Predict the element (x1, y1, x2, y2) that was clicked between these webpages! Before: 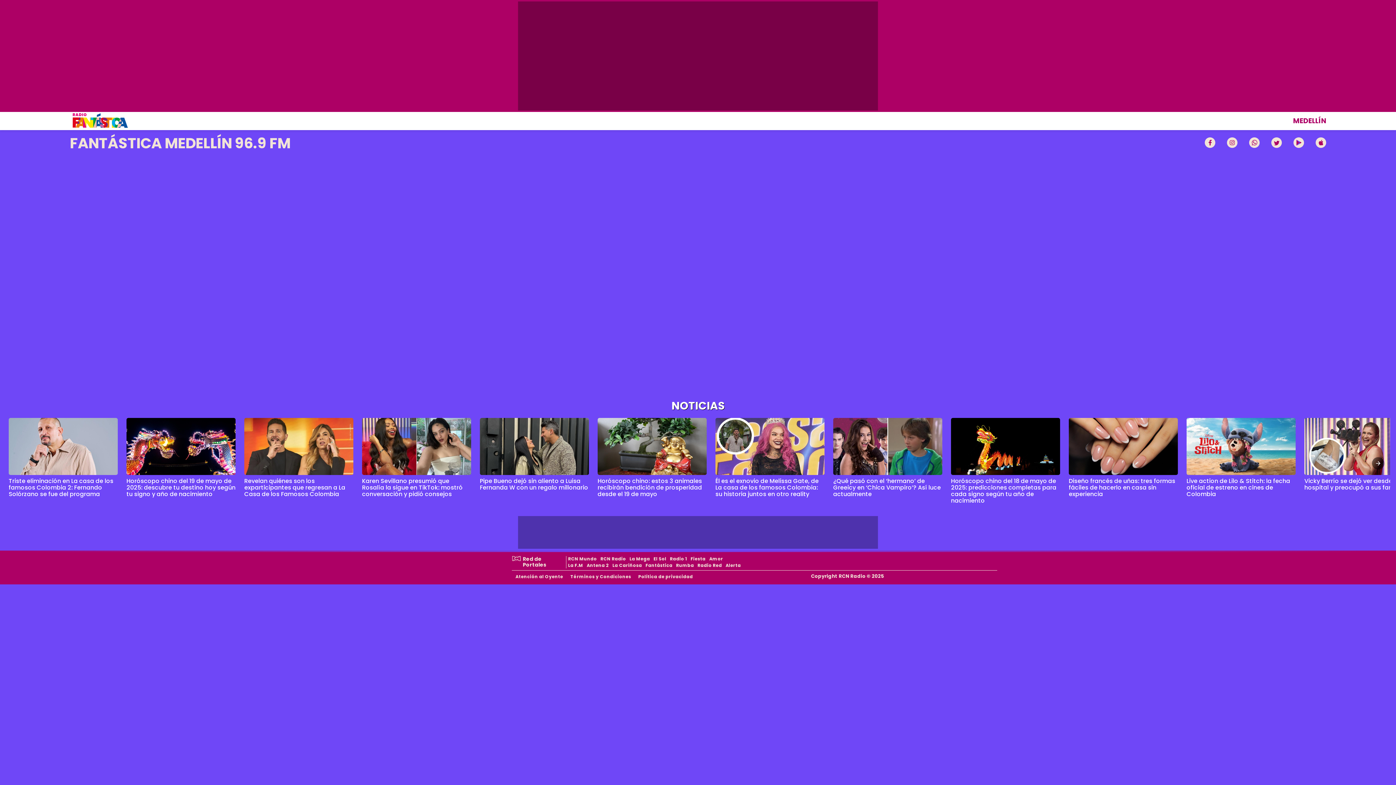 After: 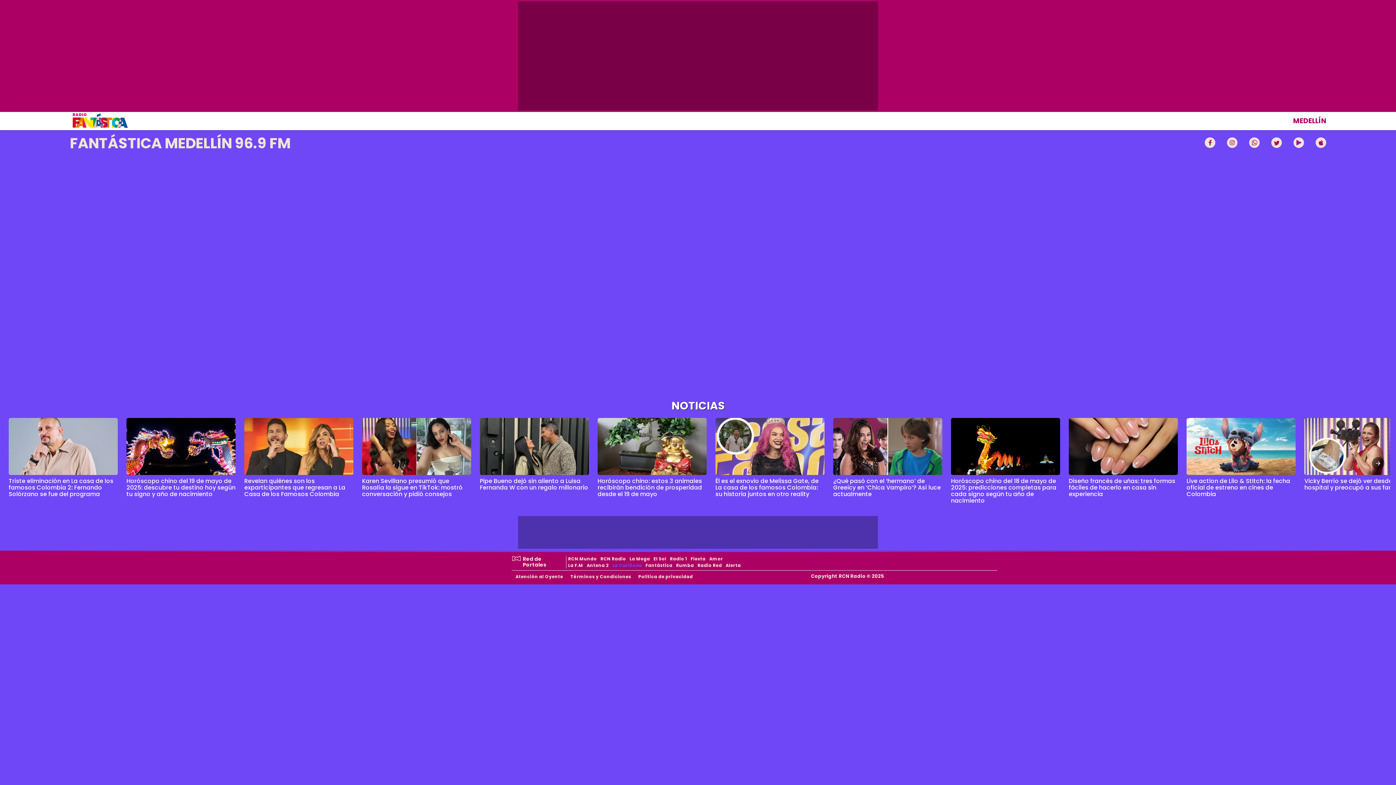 Action: bbox: (610, 562, 644, 568) label: La Cariñosa